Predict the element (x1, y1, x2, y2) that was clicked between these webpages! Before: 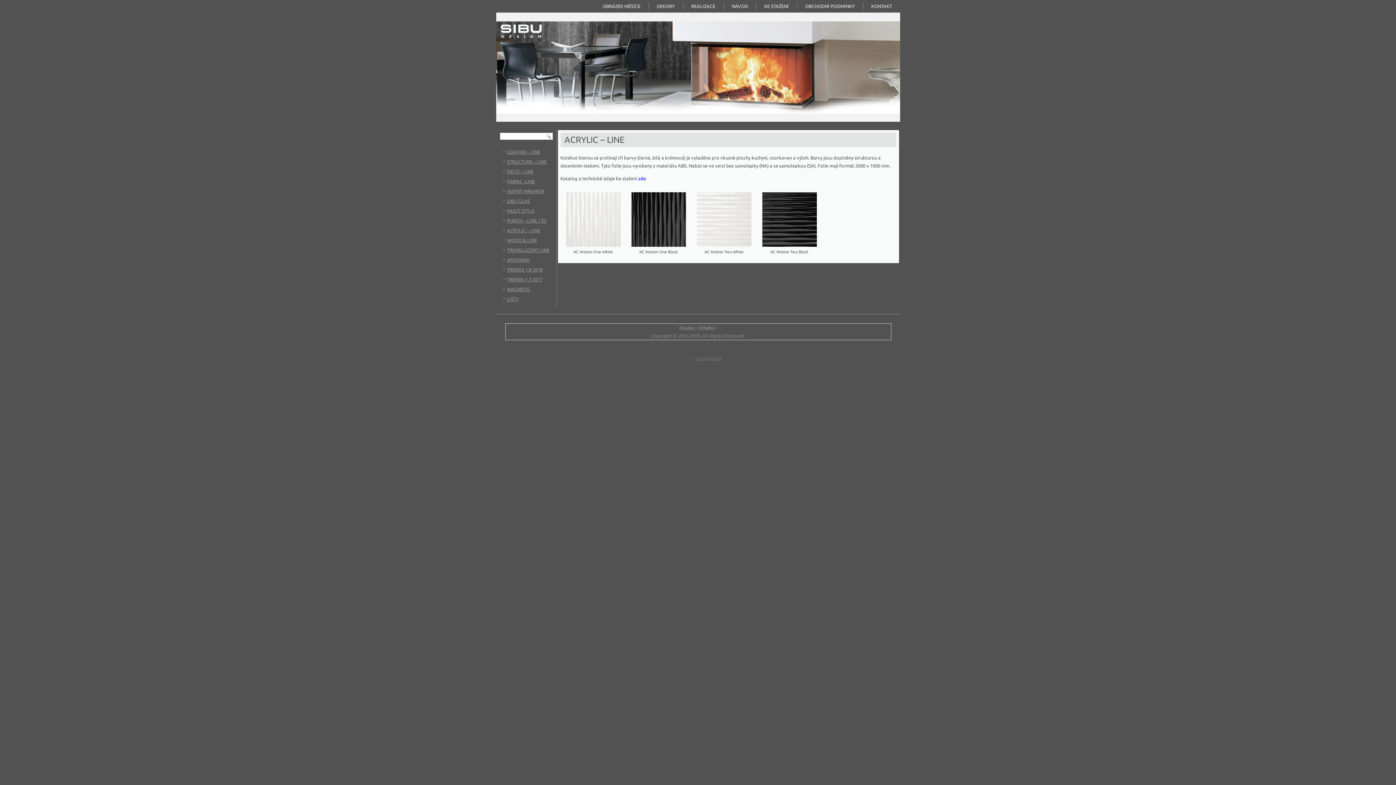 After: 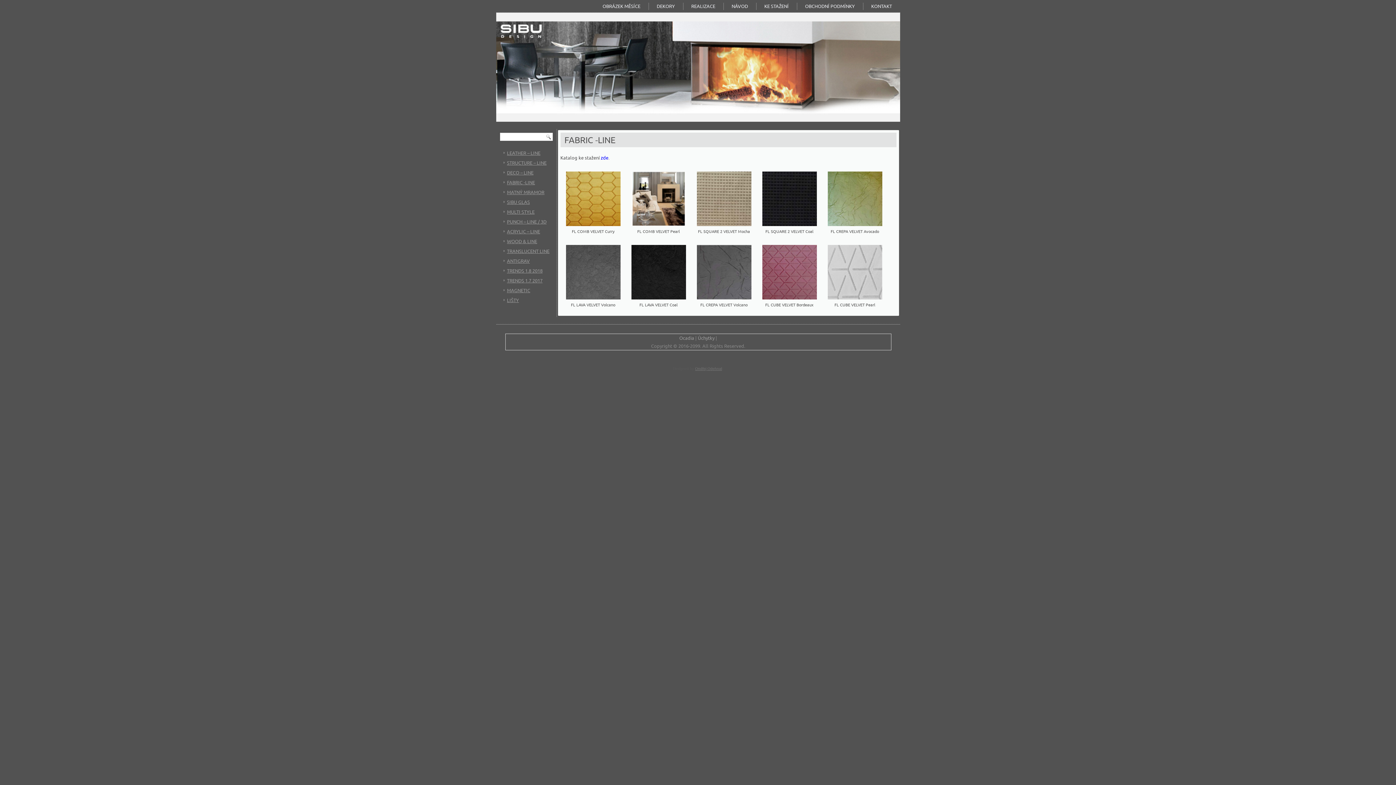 Action: label: FABRIC -LINE bbox: (507, 178, 535, 184)